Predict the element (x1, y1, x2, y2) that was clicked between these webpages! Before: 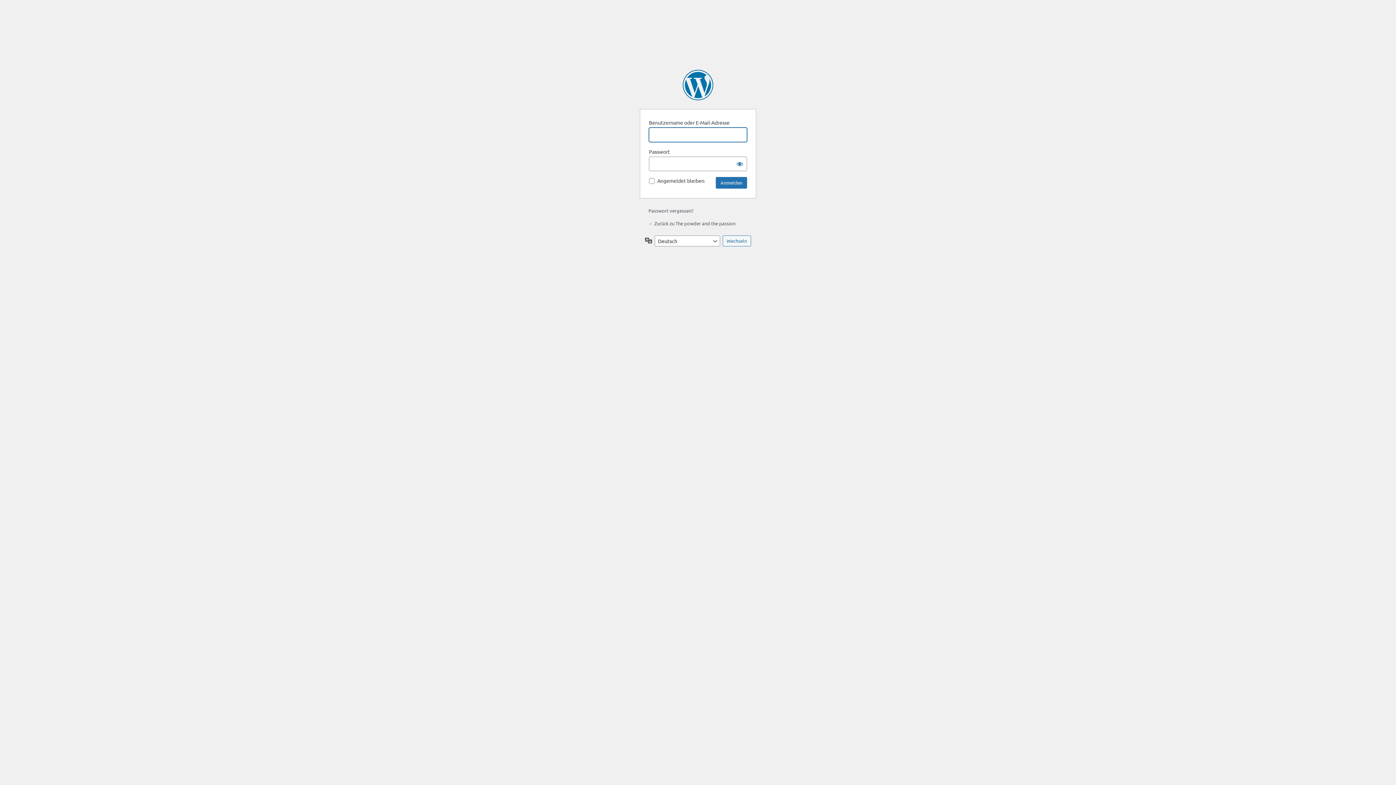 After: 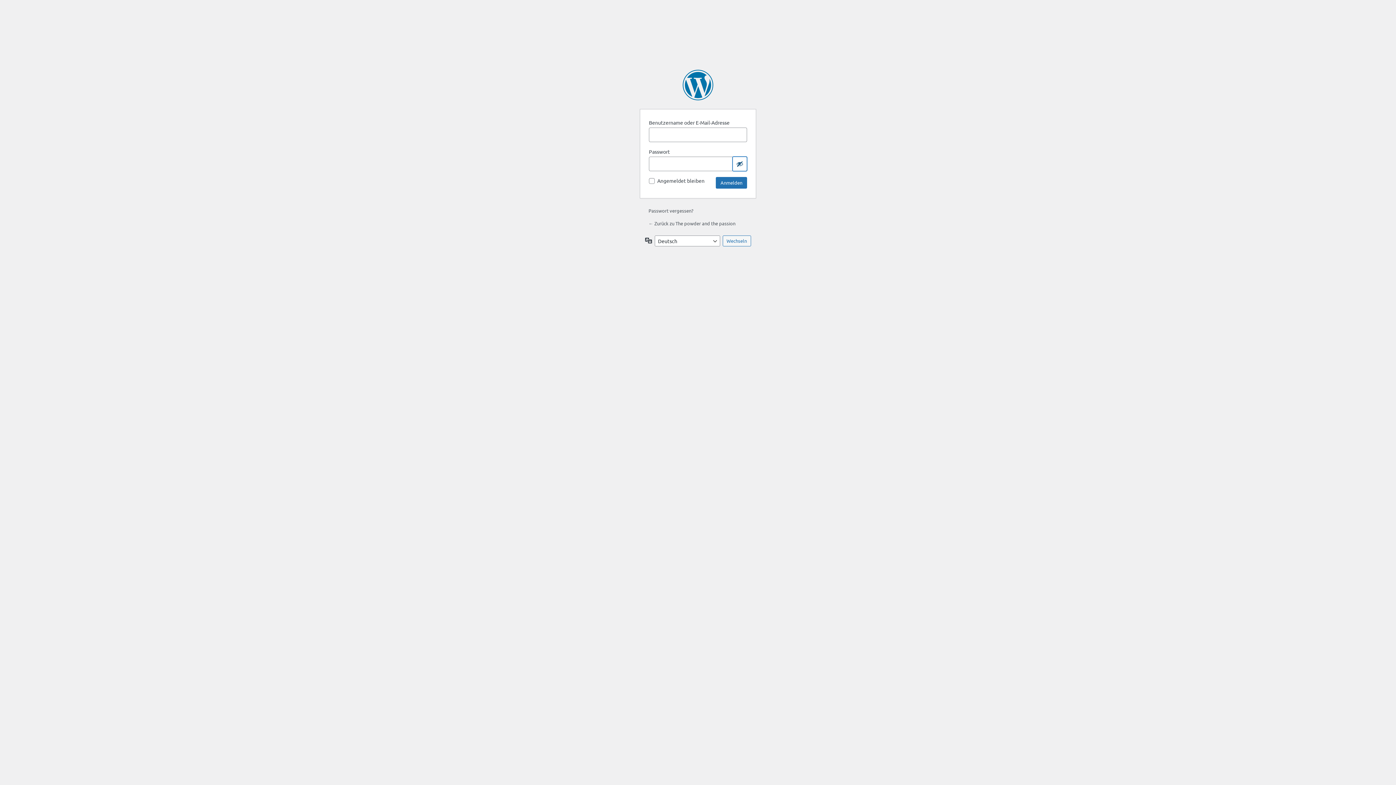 Action: bbox: (732, 156, 747, 171) label: Passwort anzeigen